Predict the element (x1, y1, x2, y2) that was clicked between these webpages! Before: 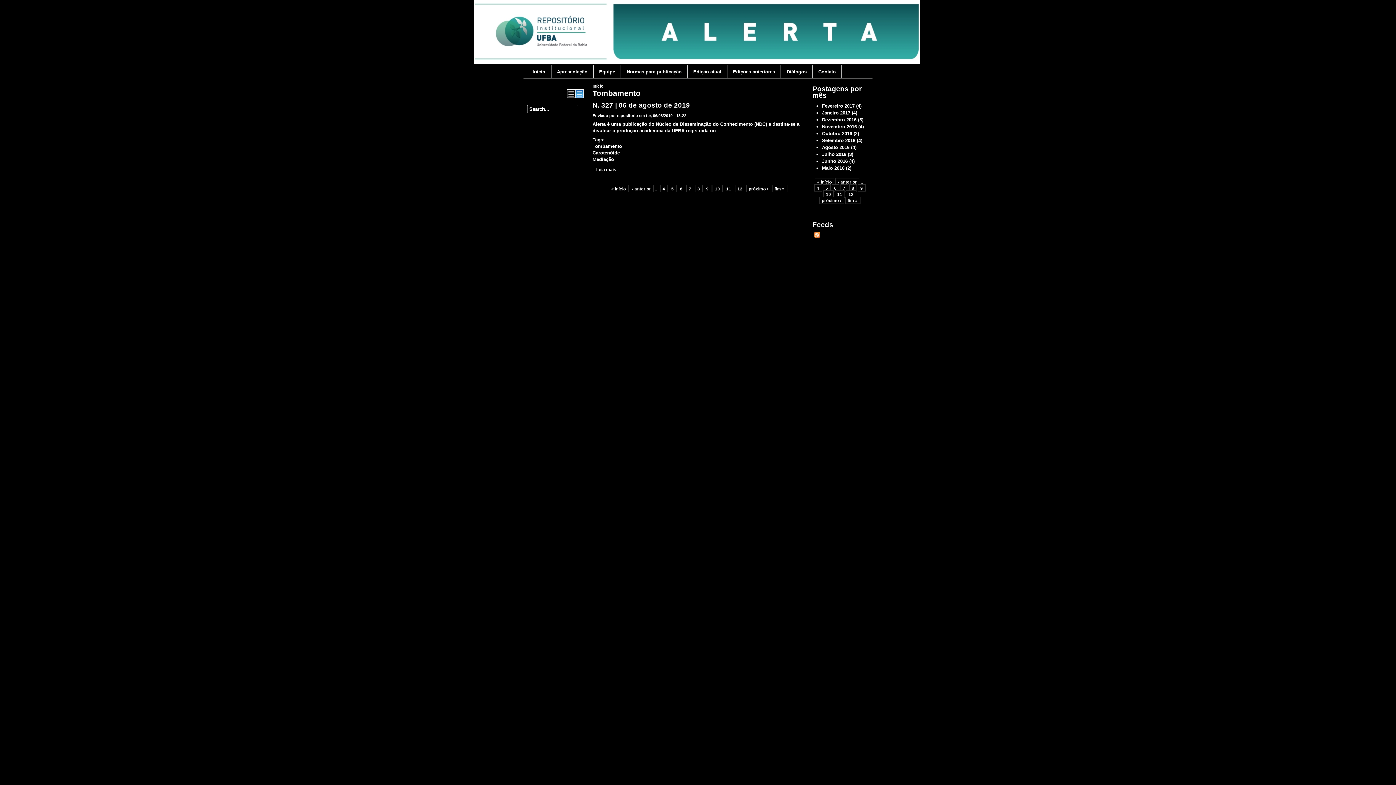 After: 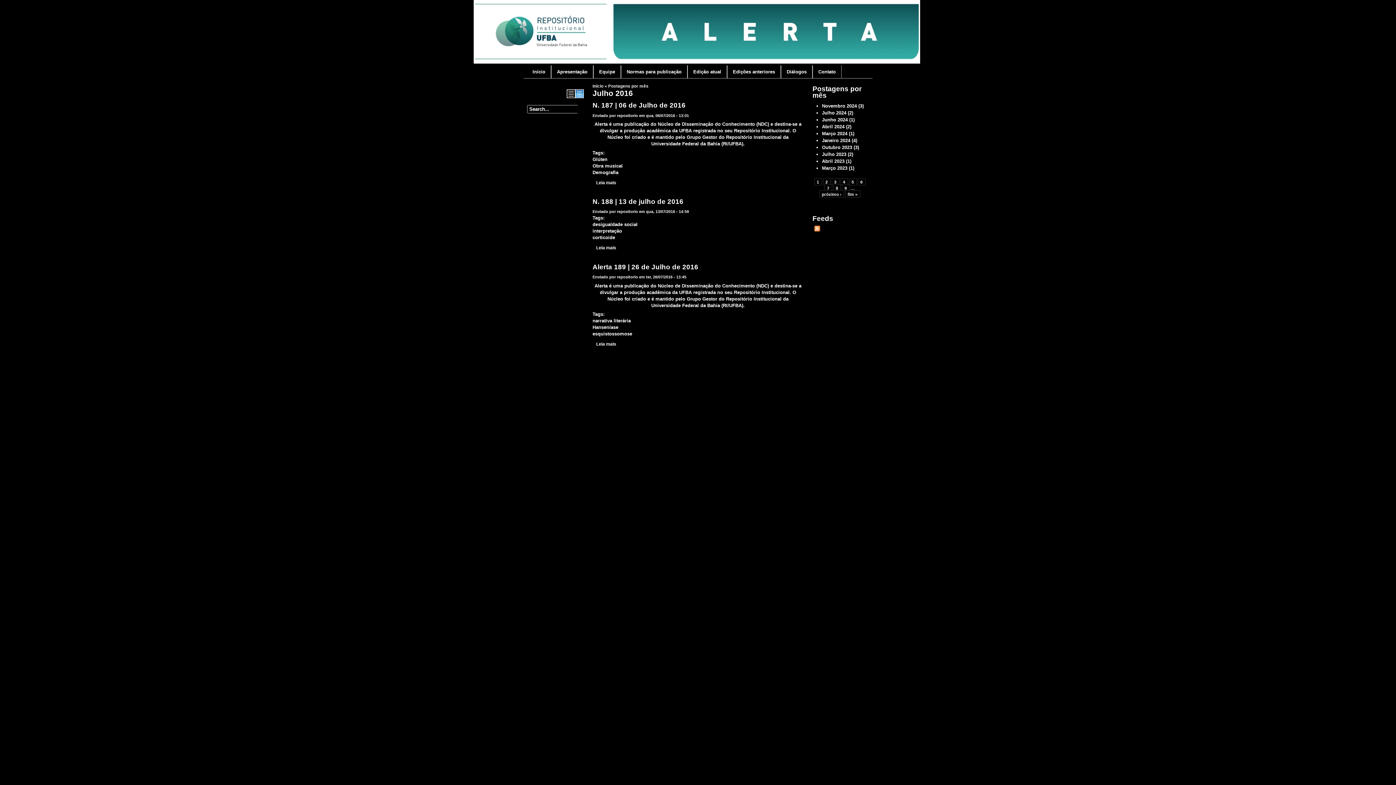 Action: bbox: (822, 151, 846, 157) label: Julho 2016